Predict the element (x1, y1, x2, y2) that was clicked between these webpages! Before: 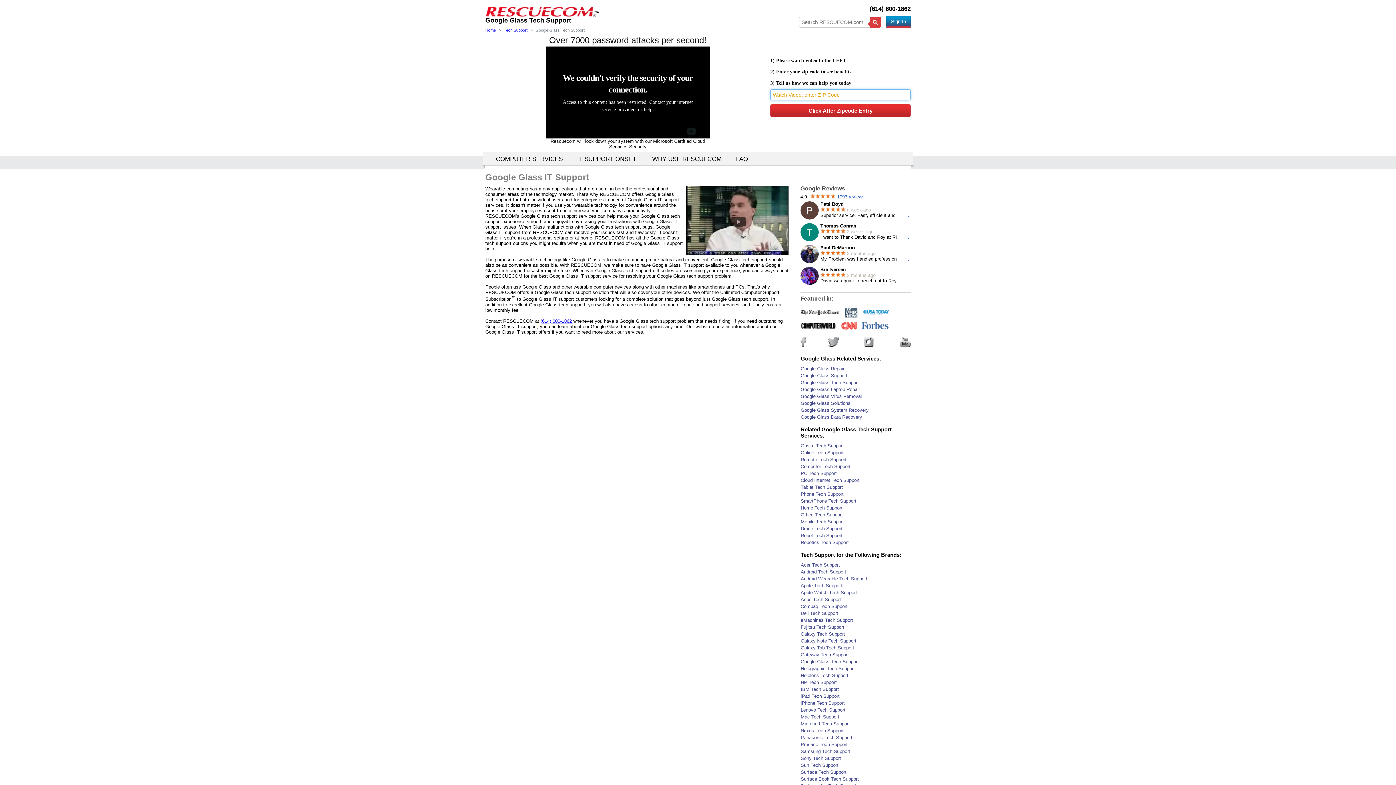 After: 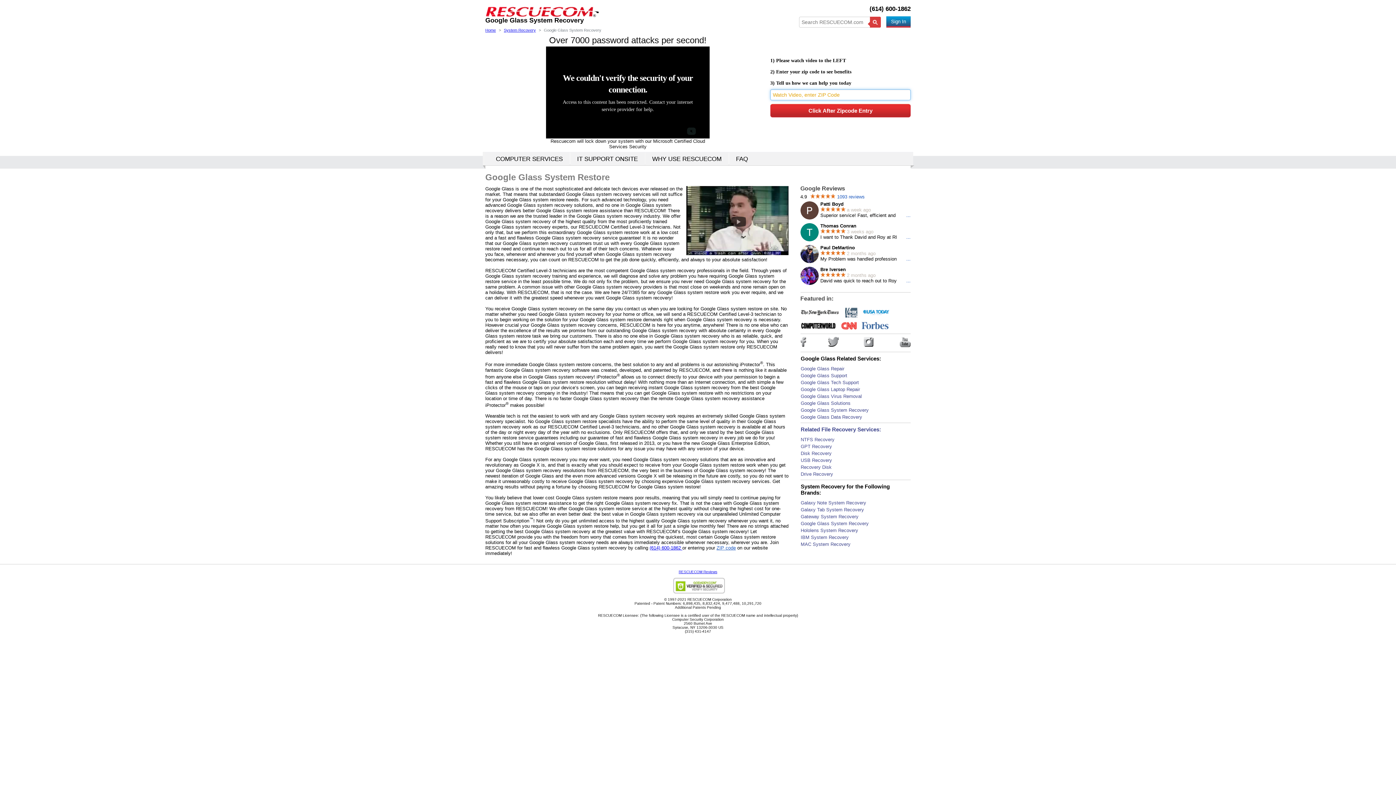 Action: bbox: (800, 407, 868, 413) label: Google Glass System Recovery